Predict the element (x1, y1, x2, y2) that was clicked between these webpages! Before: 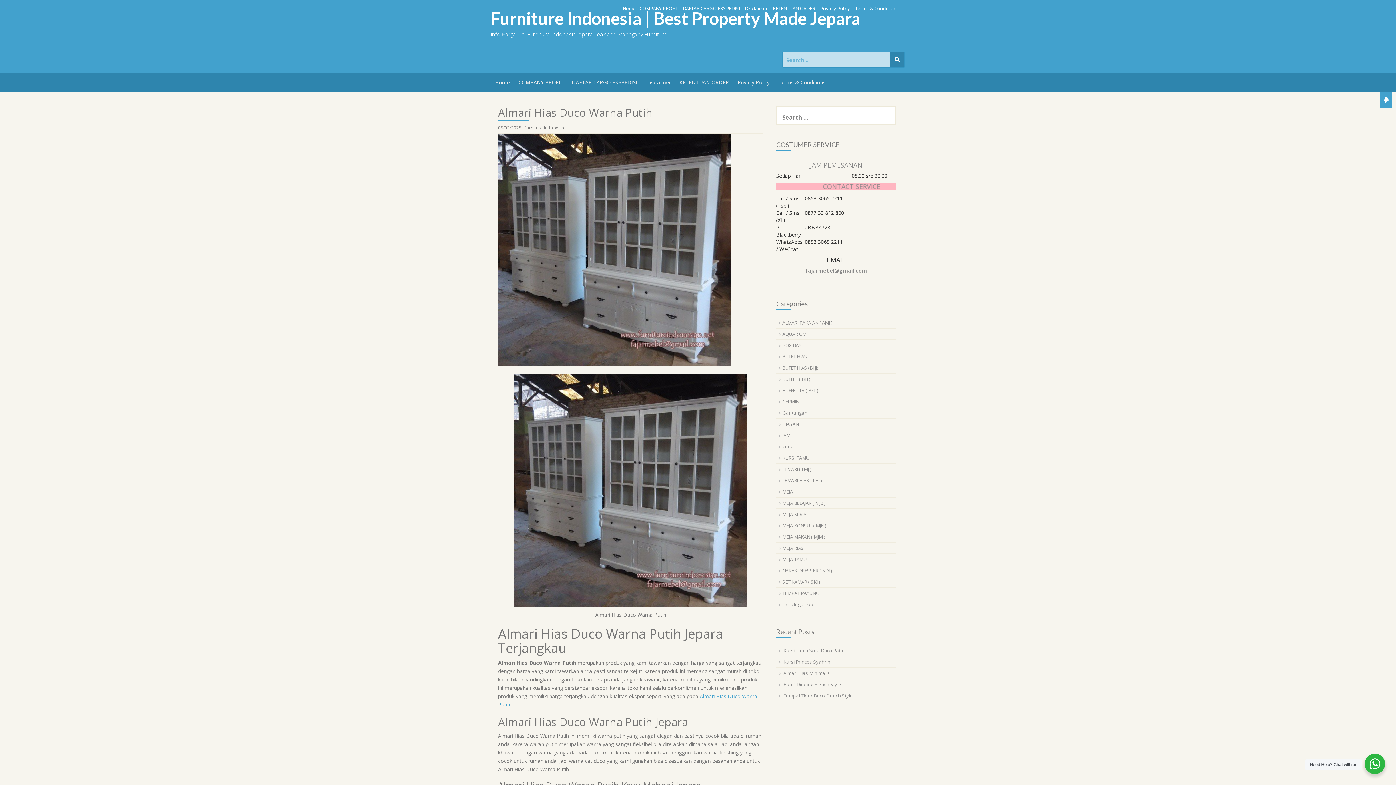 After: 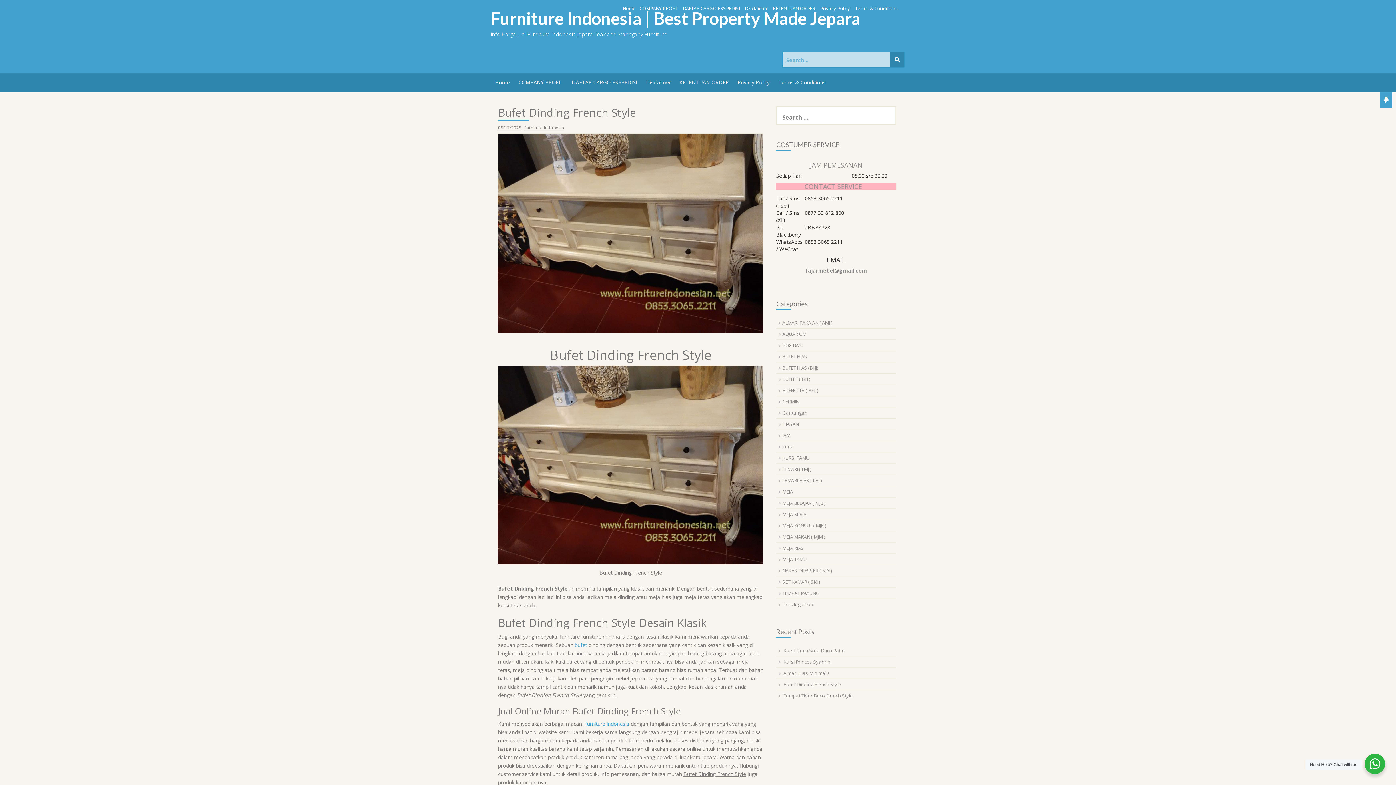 Action: bbox: (783, 681, 841, 688) label: Bufet Dinding French Style